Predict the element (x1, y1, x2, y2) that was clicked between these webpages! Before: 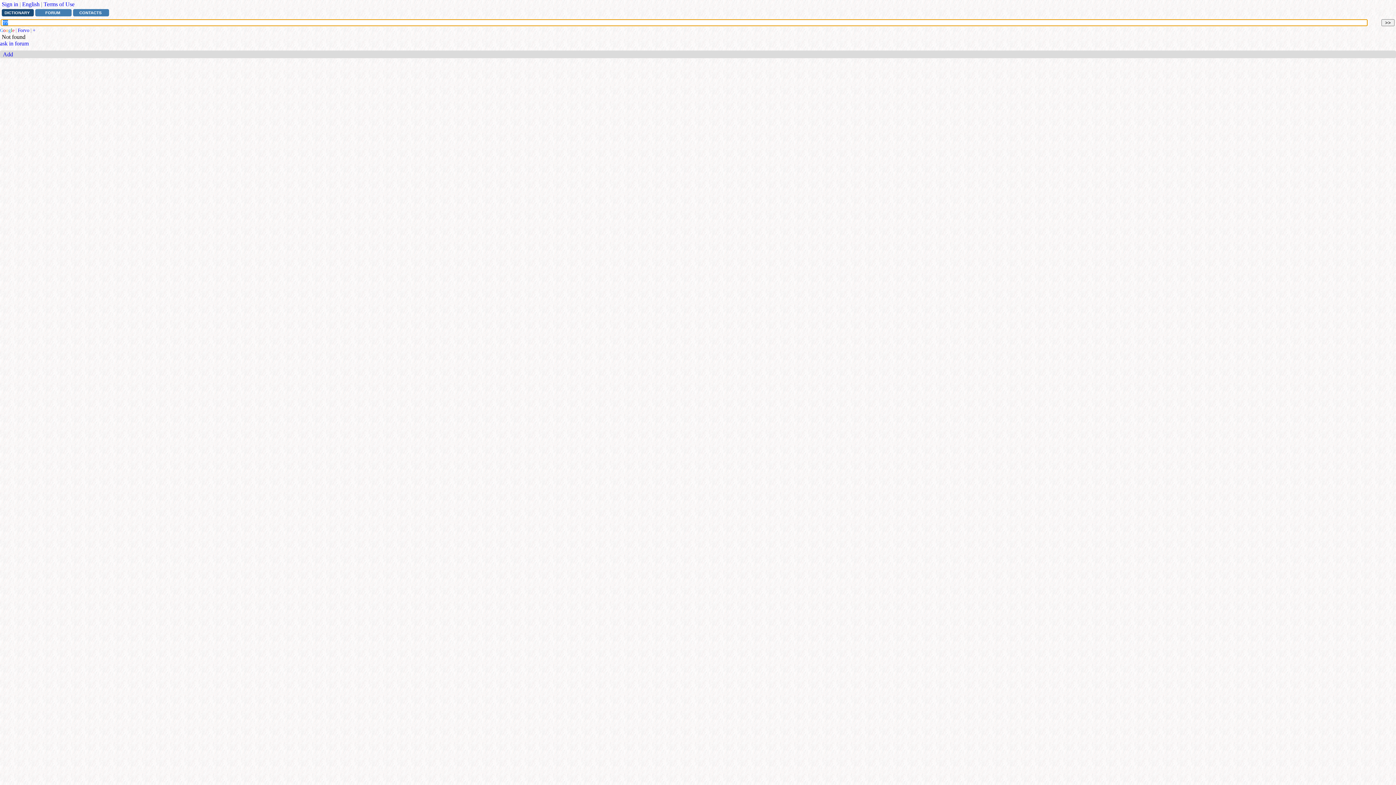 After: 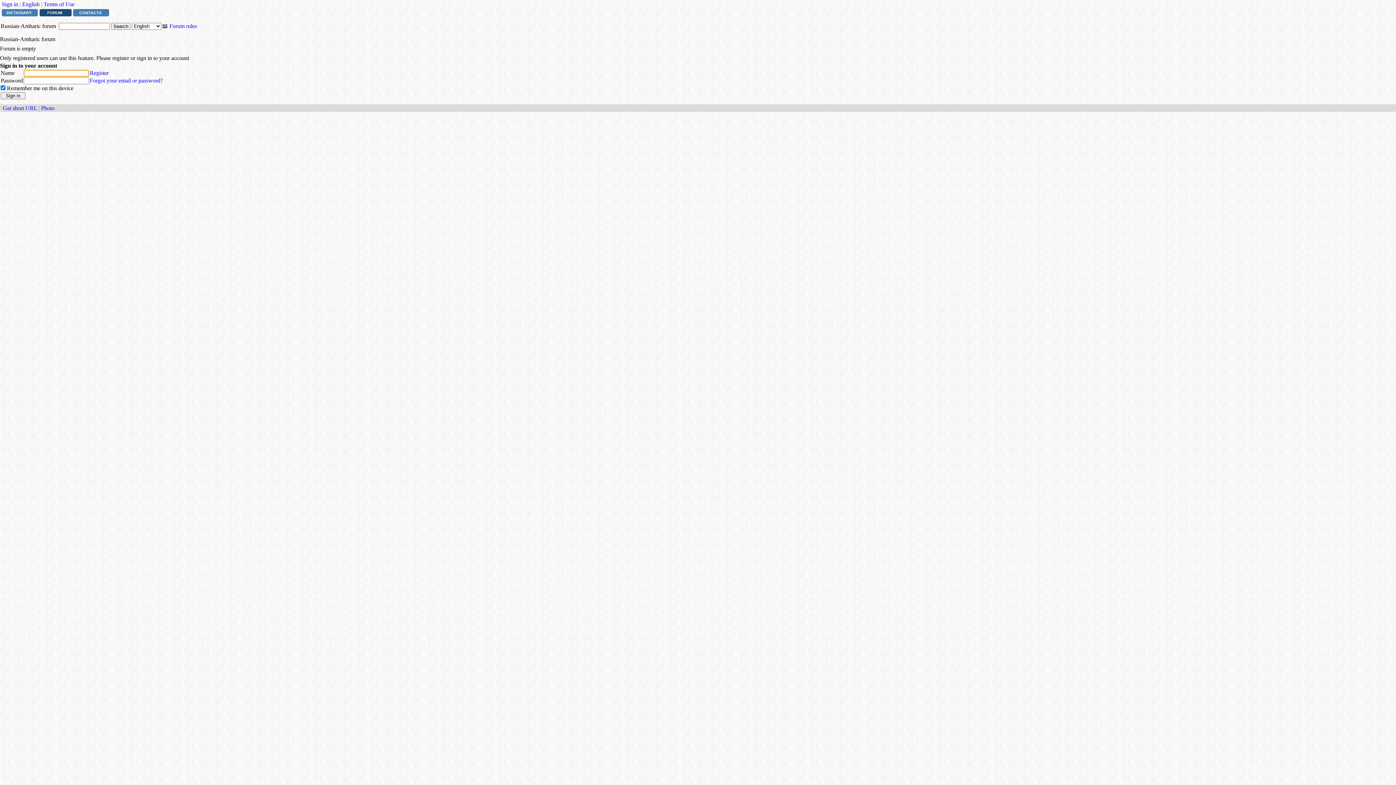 Action: bbox: (35, 9, 71, 16) label: FORUM